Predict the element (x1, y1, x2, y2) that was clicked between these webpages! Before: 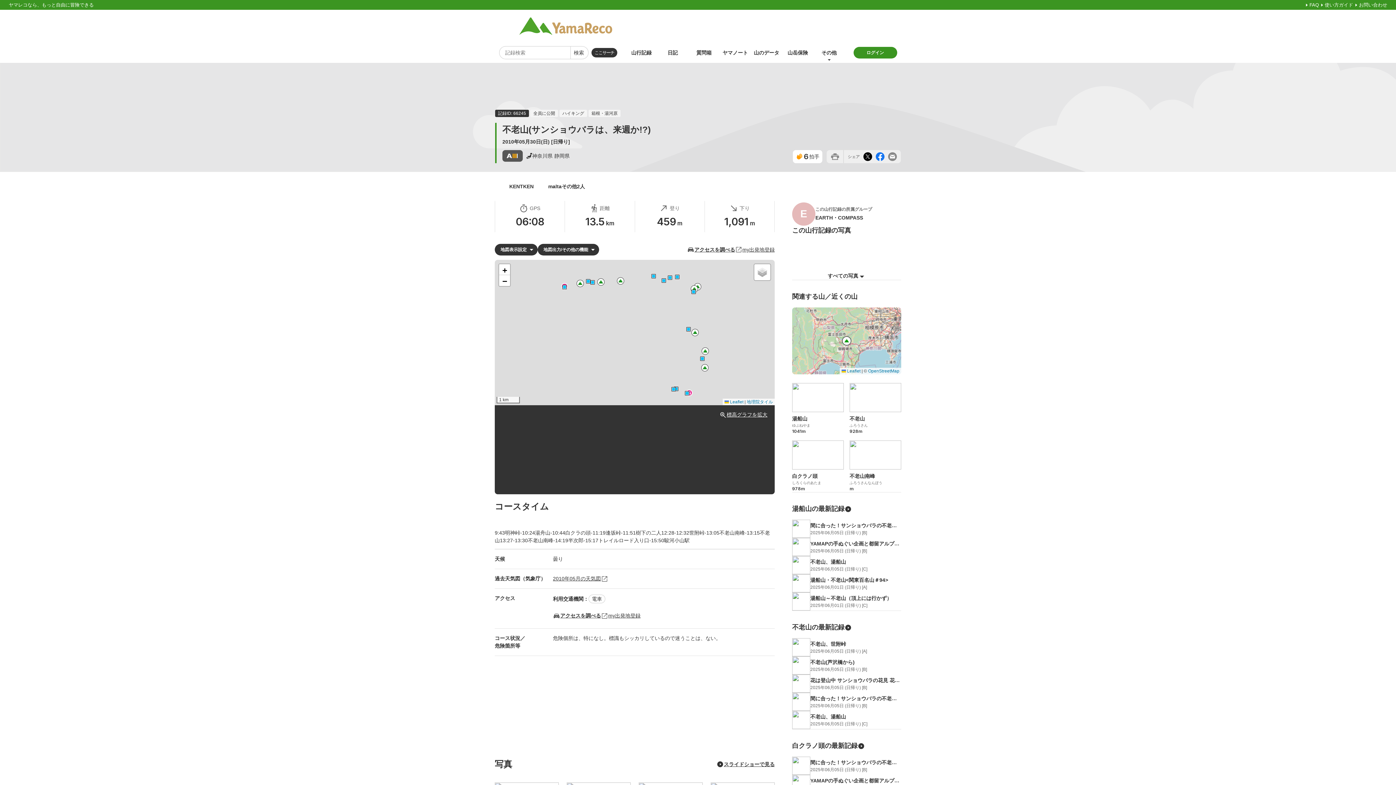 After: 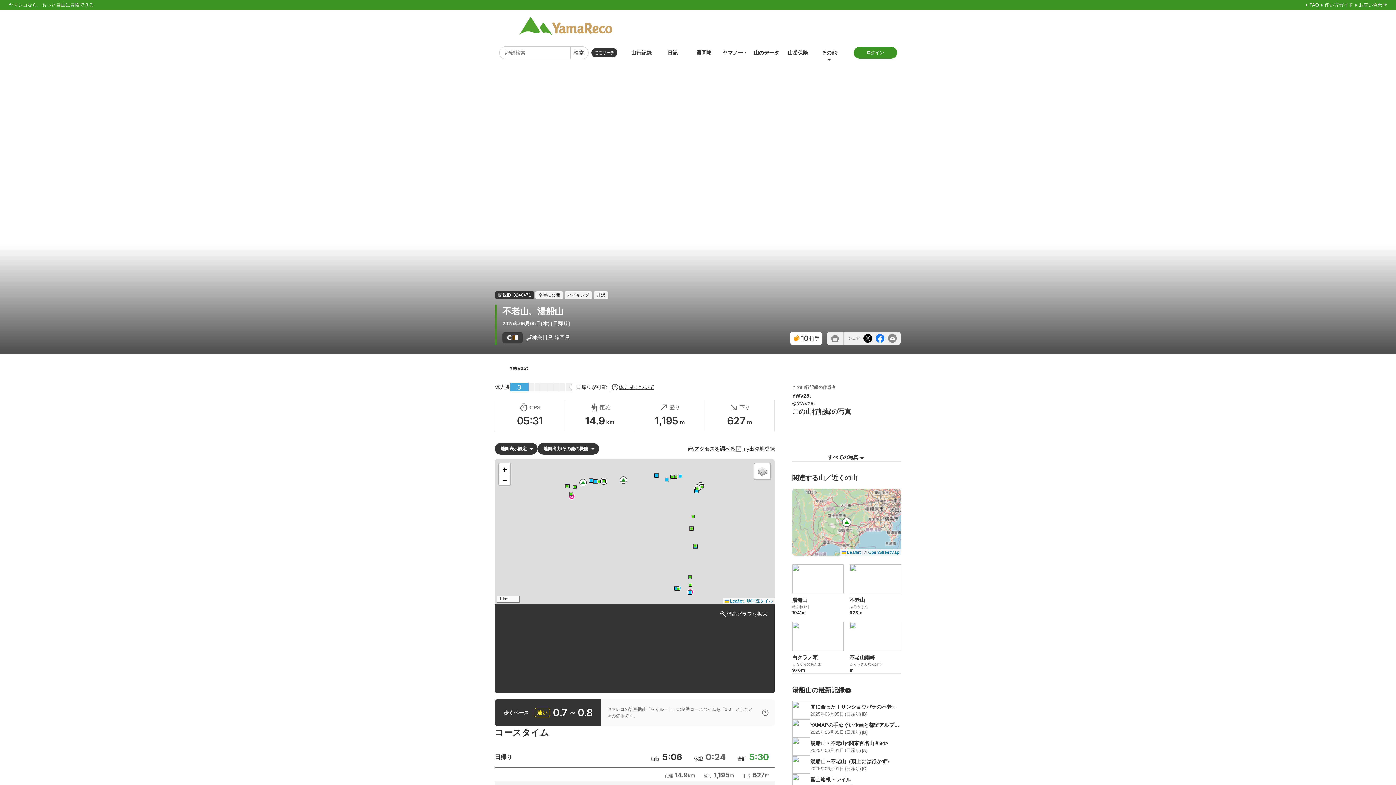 Action: bbox: (810, 713, 867, 720) label: 不老山、湯船山